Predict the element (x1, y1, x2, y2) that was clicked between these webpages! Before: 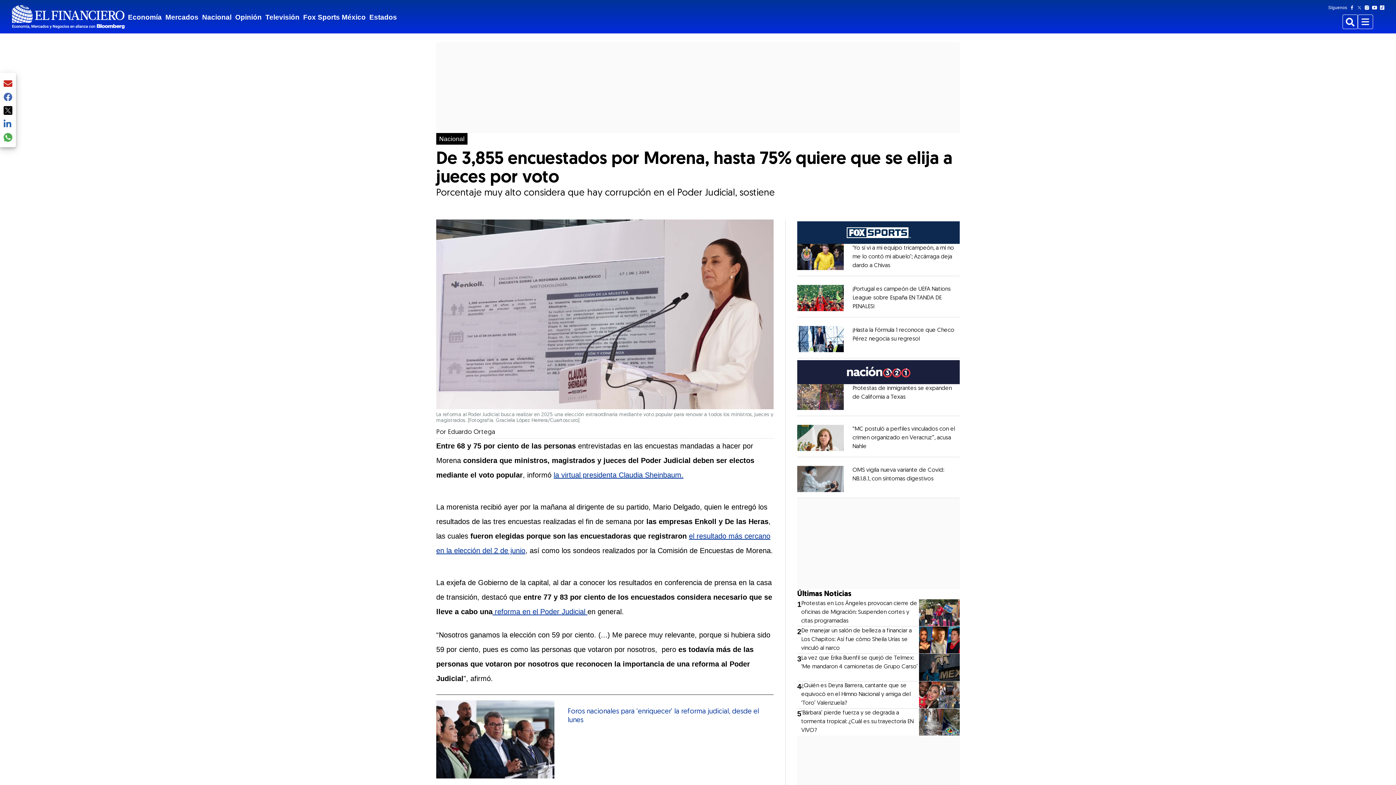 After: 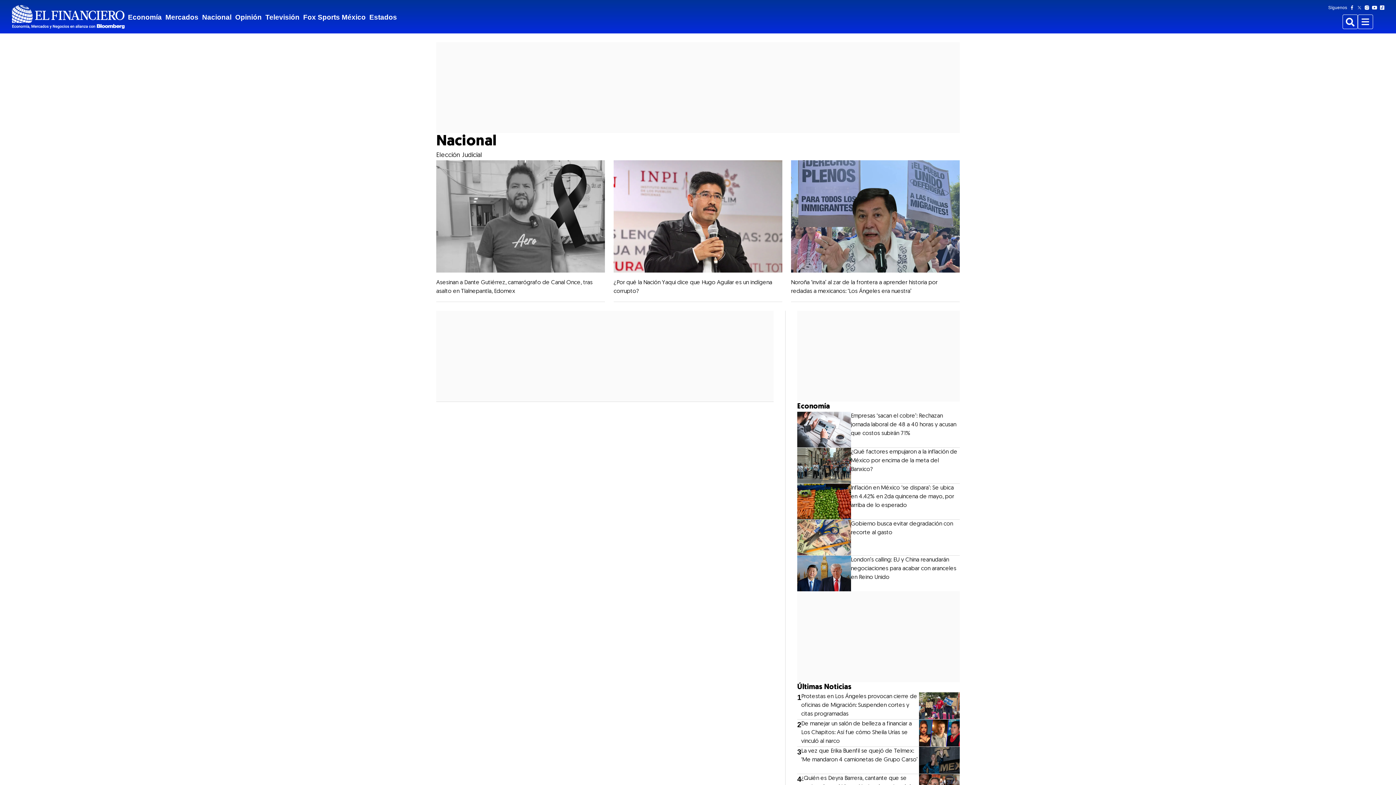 Action: label: Nacional bbox: (436, 133, 467, 144)